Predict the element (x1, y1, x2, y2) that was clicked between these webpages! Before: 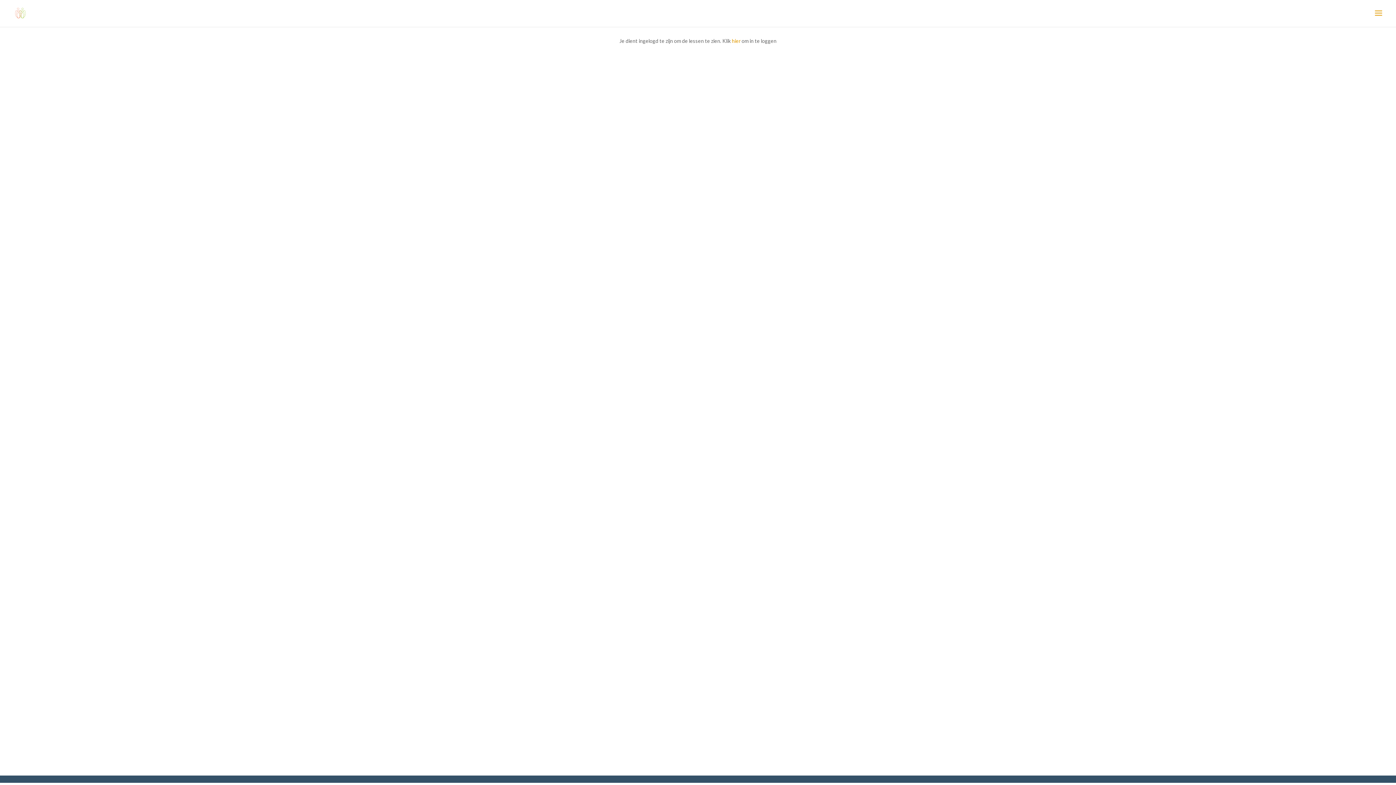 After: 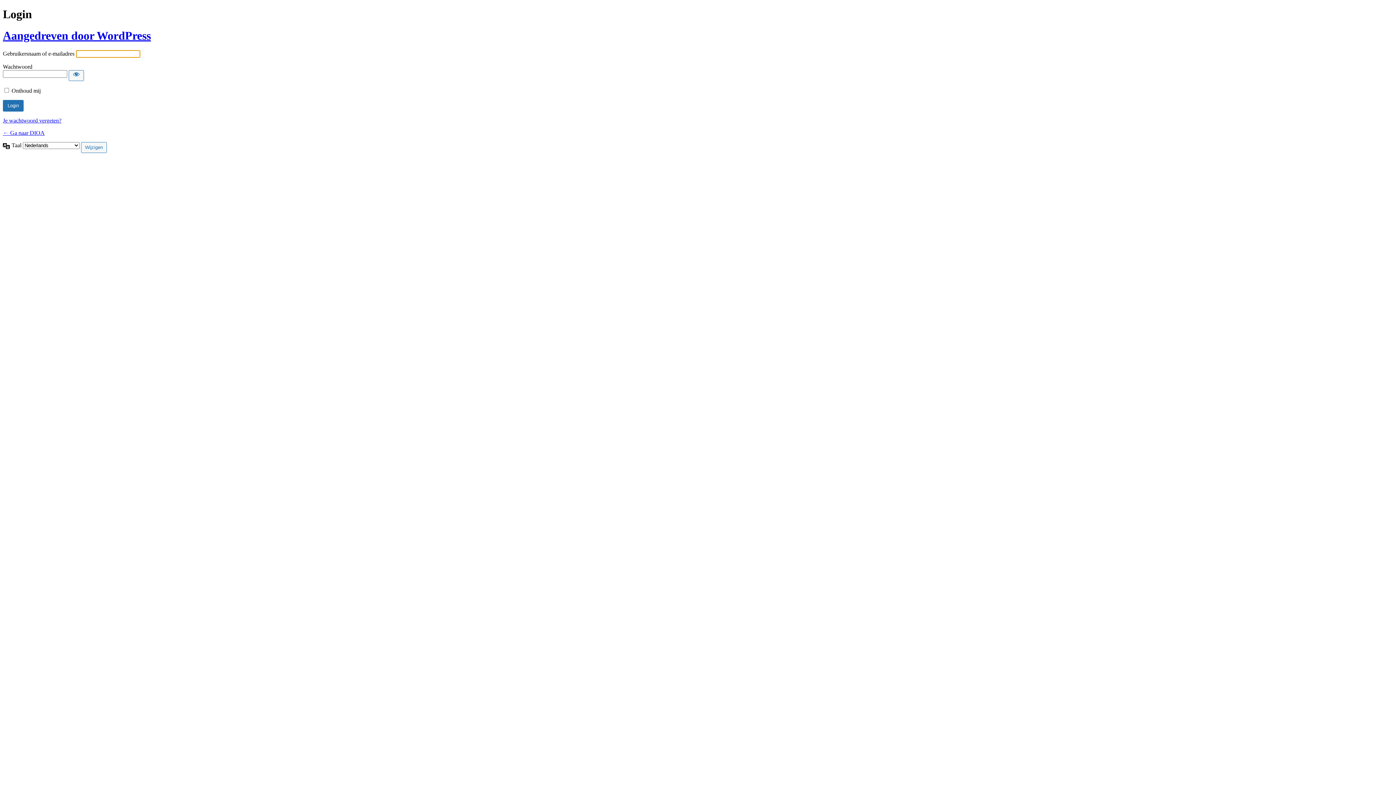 Action: label: hier bbox: (732, 37, 740, 44)